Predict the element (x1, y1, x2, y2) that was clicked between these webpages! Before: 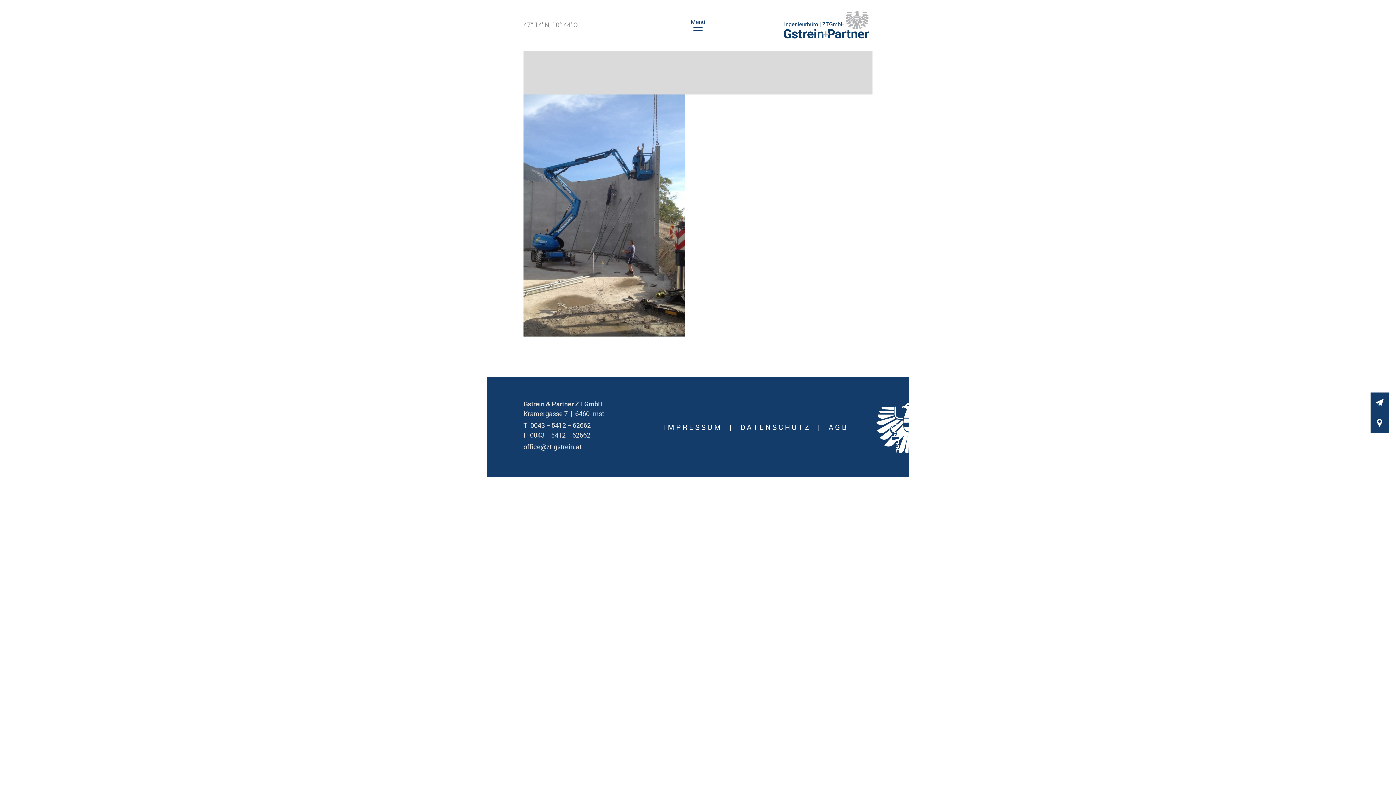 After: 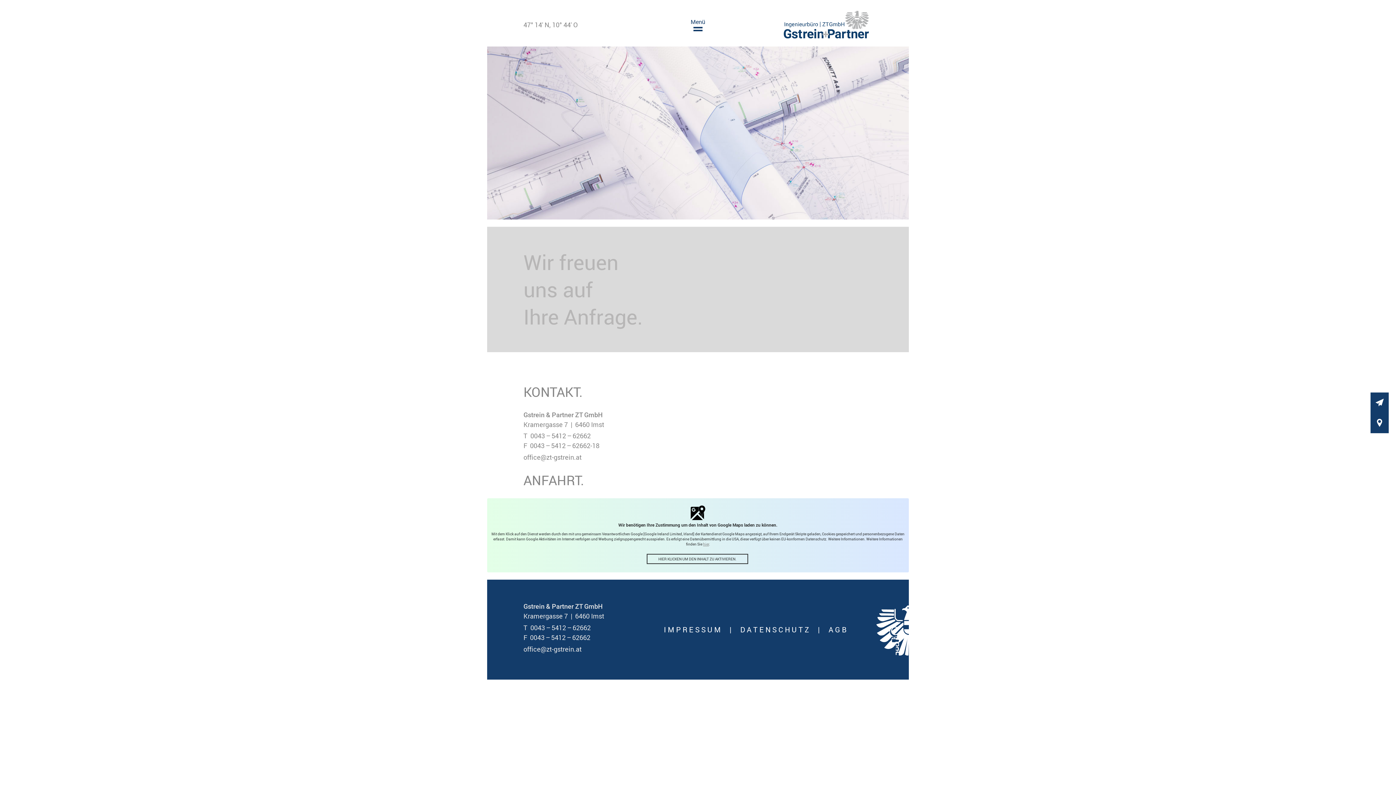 Action: bbox: (523, 20, 577, 29) label: 47° 14′ N, 10° 44′ O